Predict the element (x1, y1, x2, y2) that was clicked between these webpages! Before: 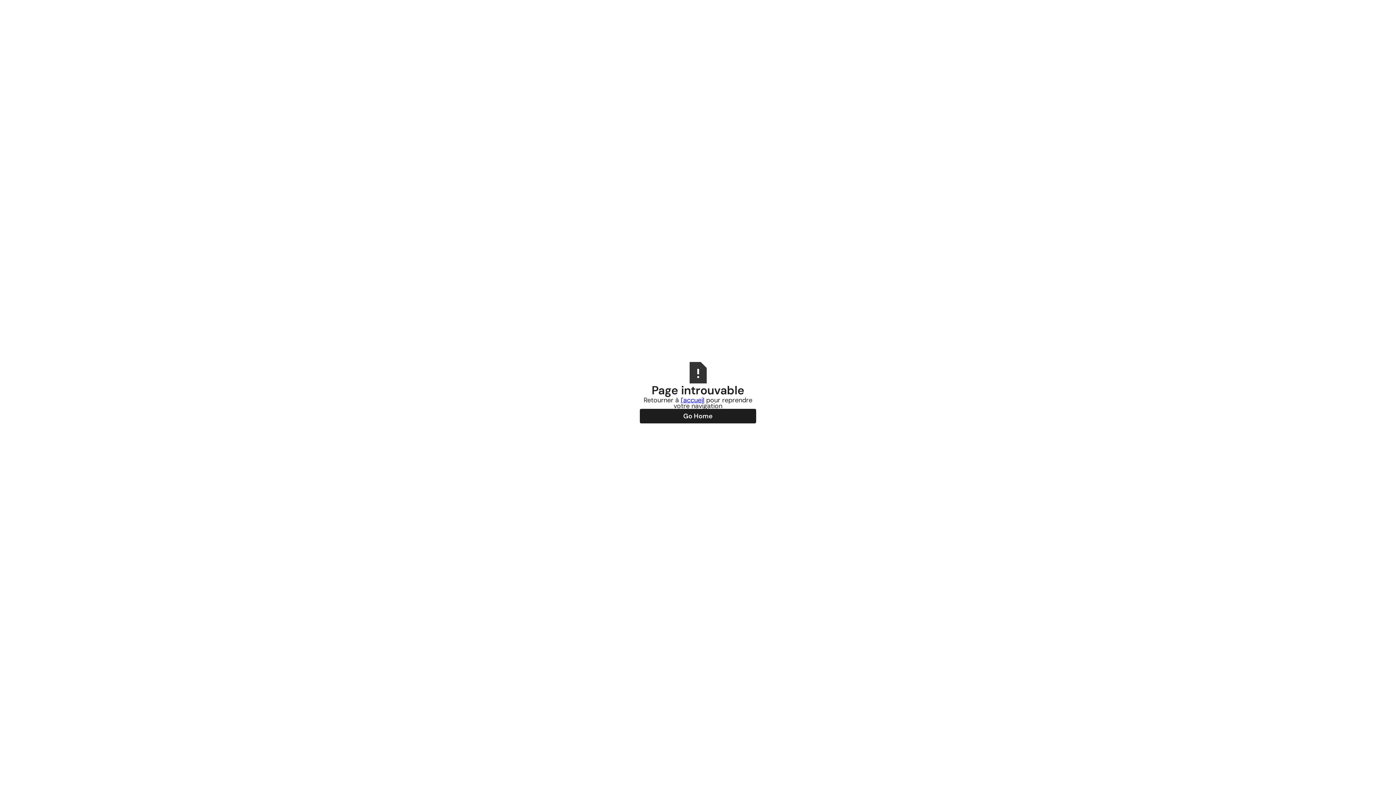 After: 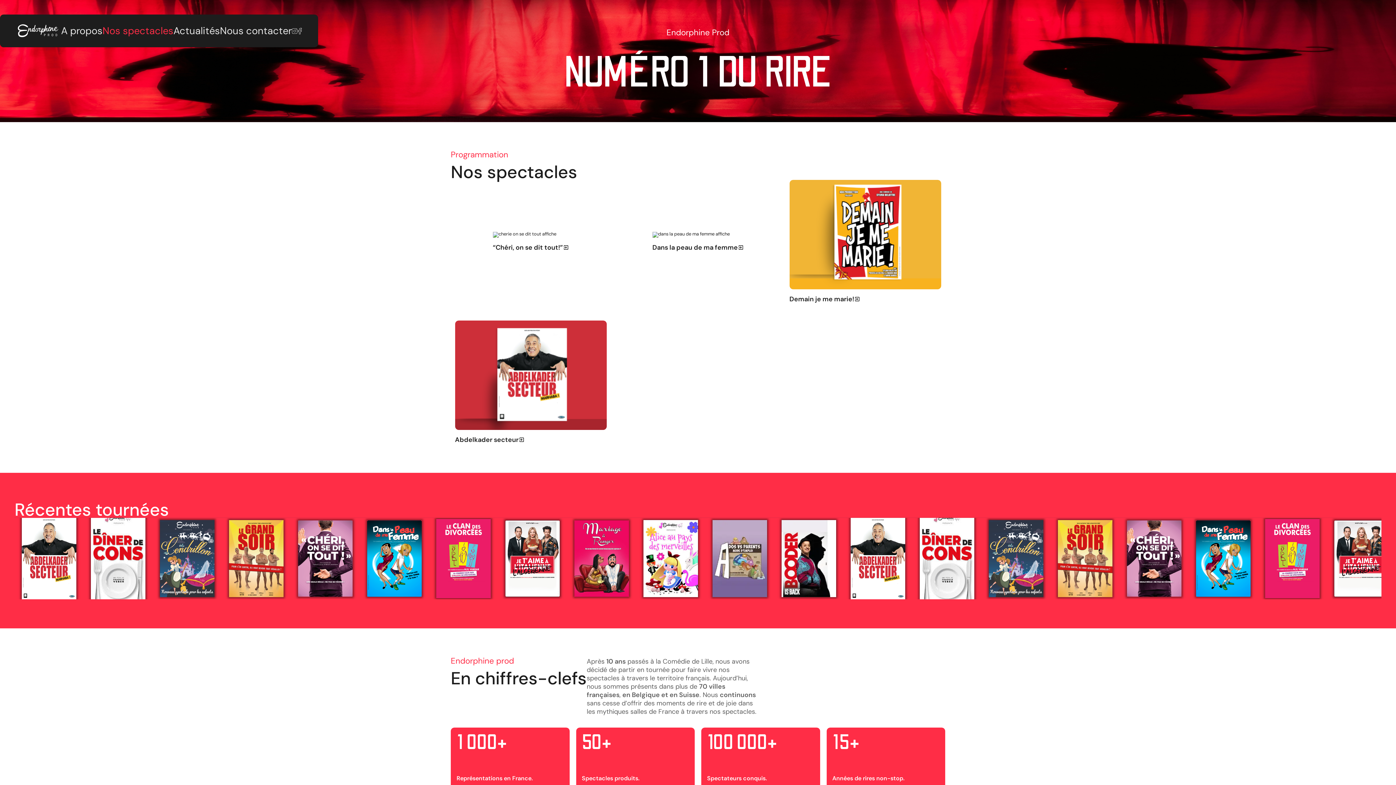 Action: label: Go Home bbox: (640, 408, 756, 423)